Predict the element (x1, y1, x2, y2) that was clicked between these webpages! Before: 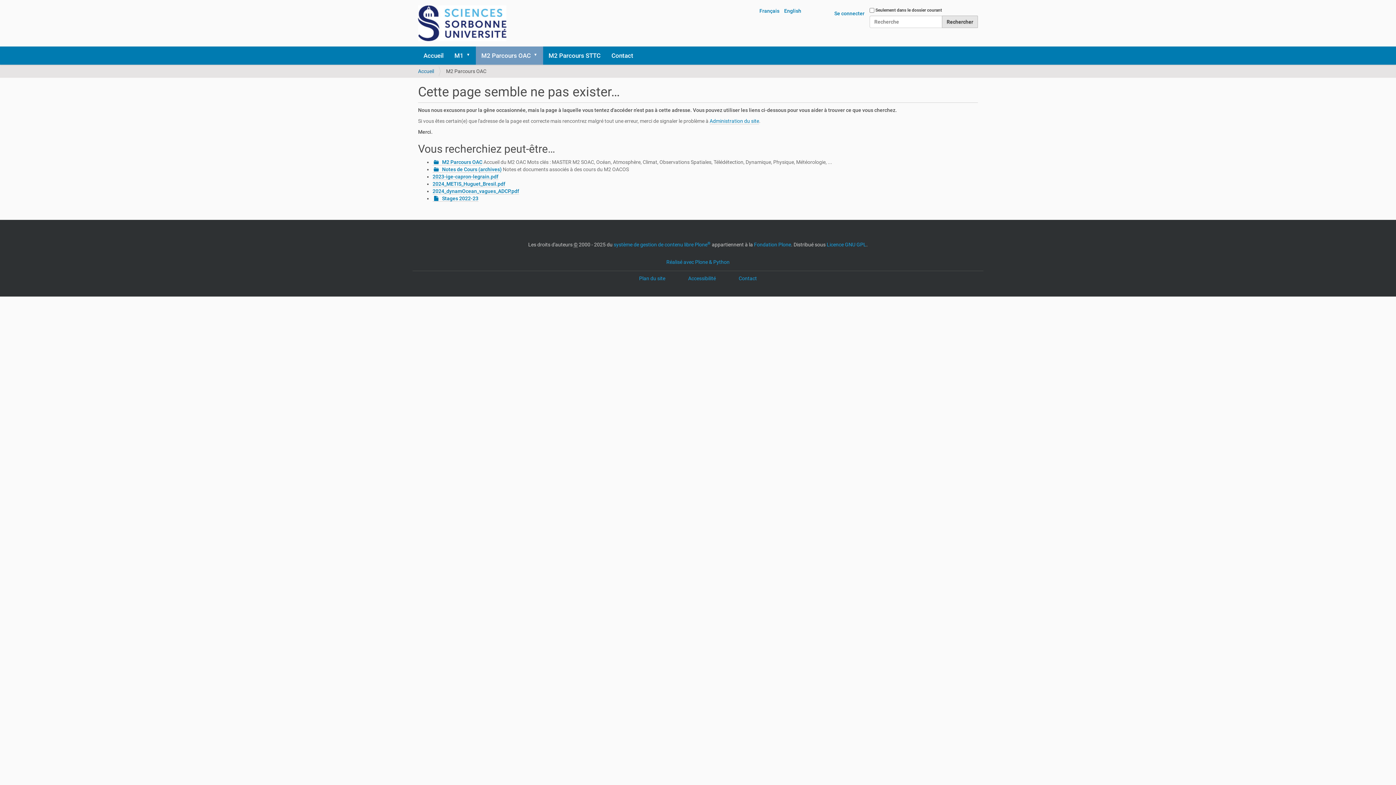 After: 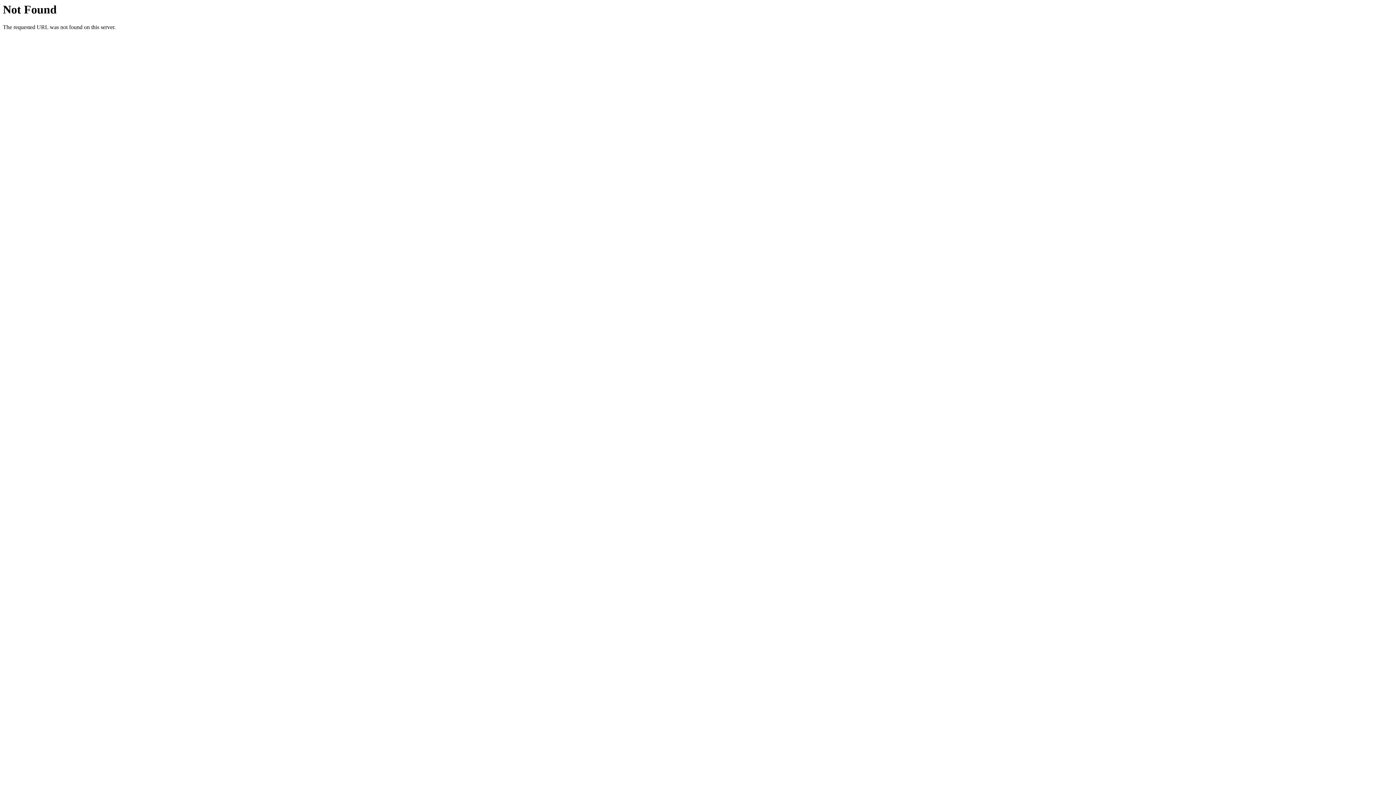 Action: bbox: (826, 241, 866, 247) label: Licence GNU GPL